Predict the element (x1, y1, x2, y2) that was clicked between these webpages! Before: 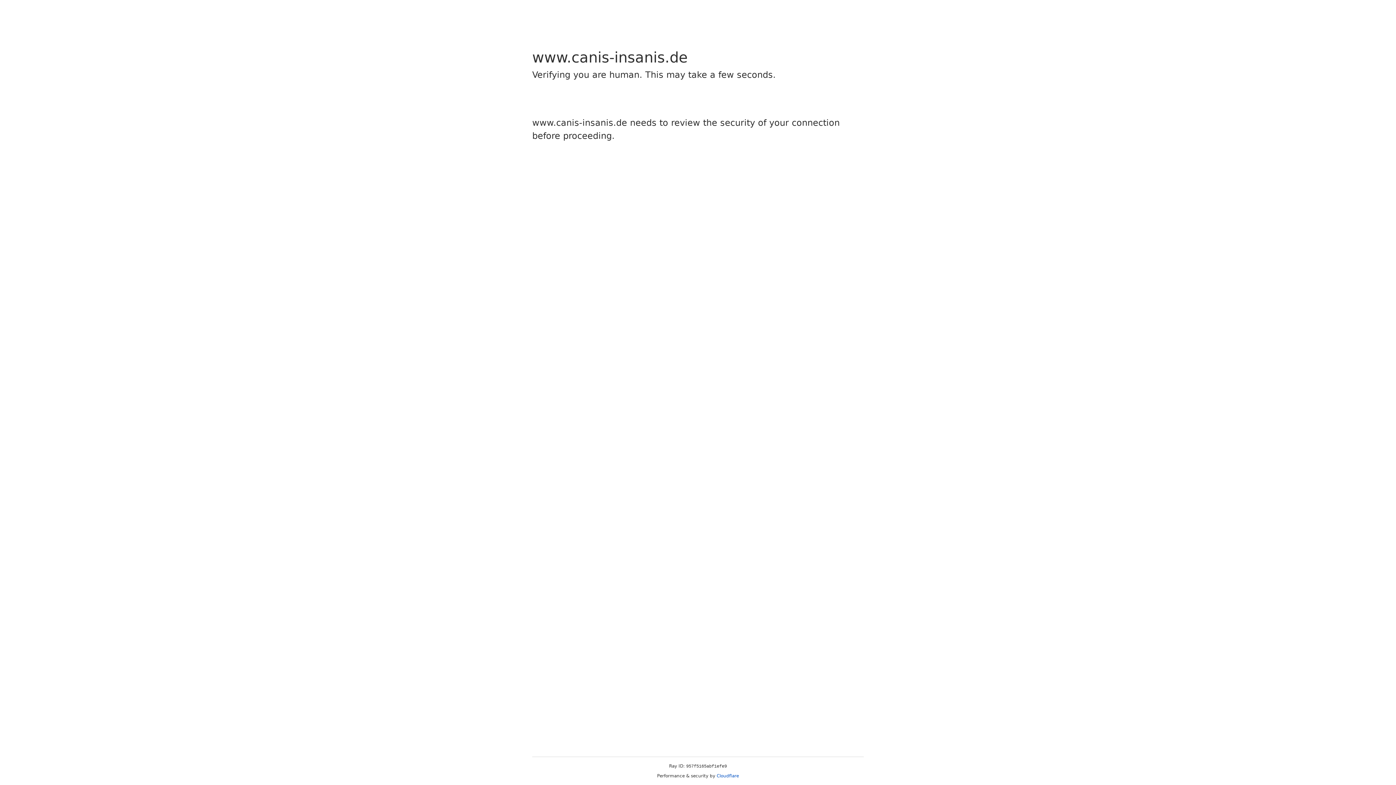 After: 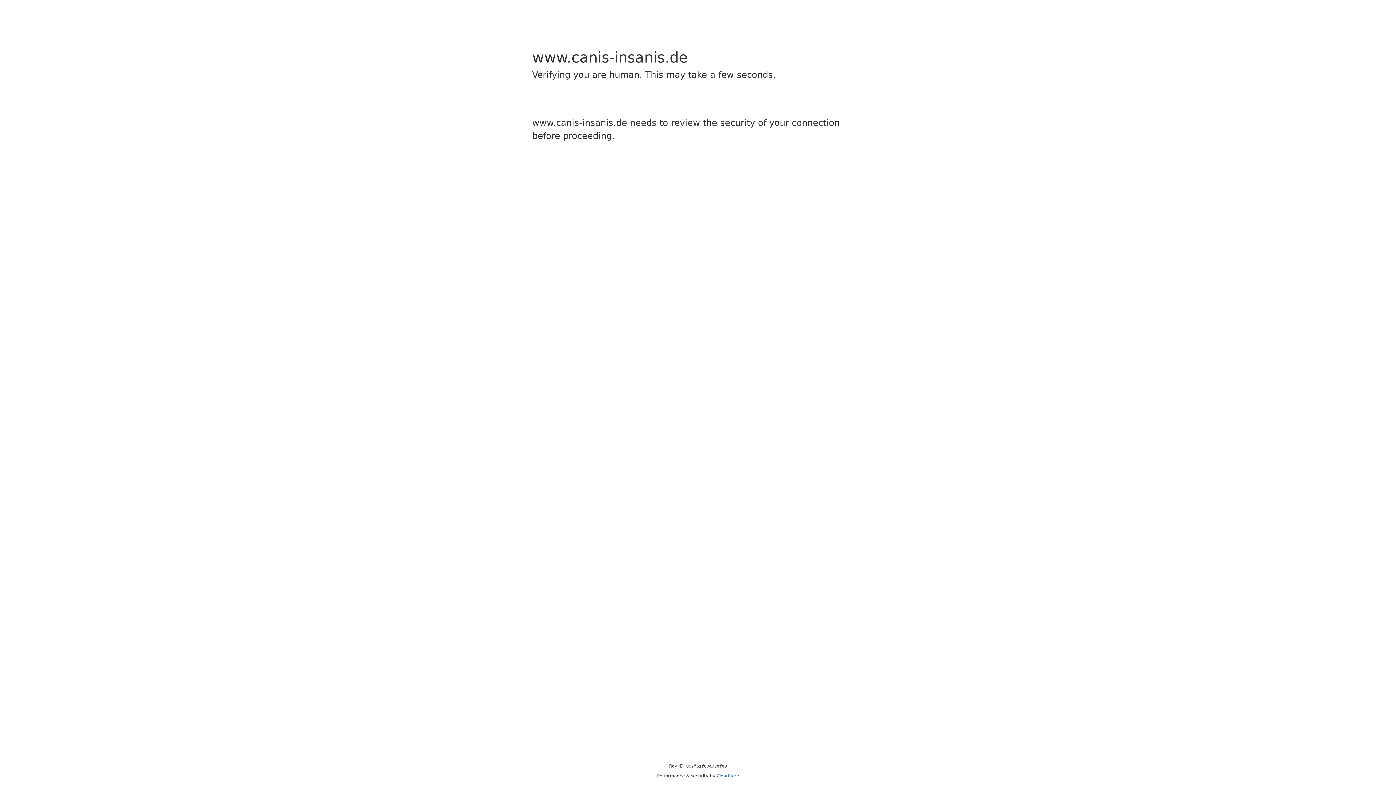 Action: label: Cloudflare bbox: (716, 773, 739, 778)